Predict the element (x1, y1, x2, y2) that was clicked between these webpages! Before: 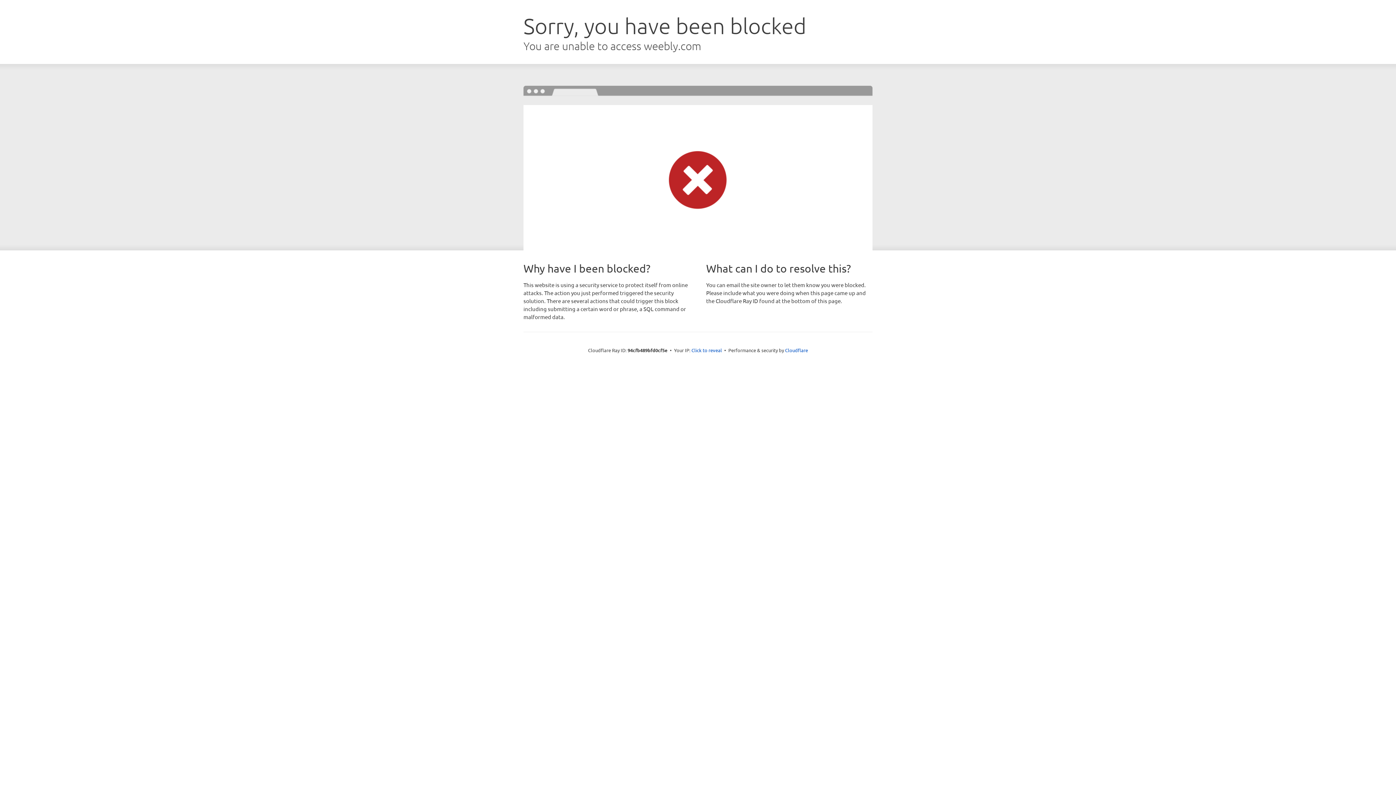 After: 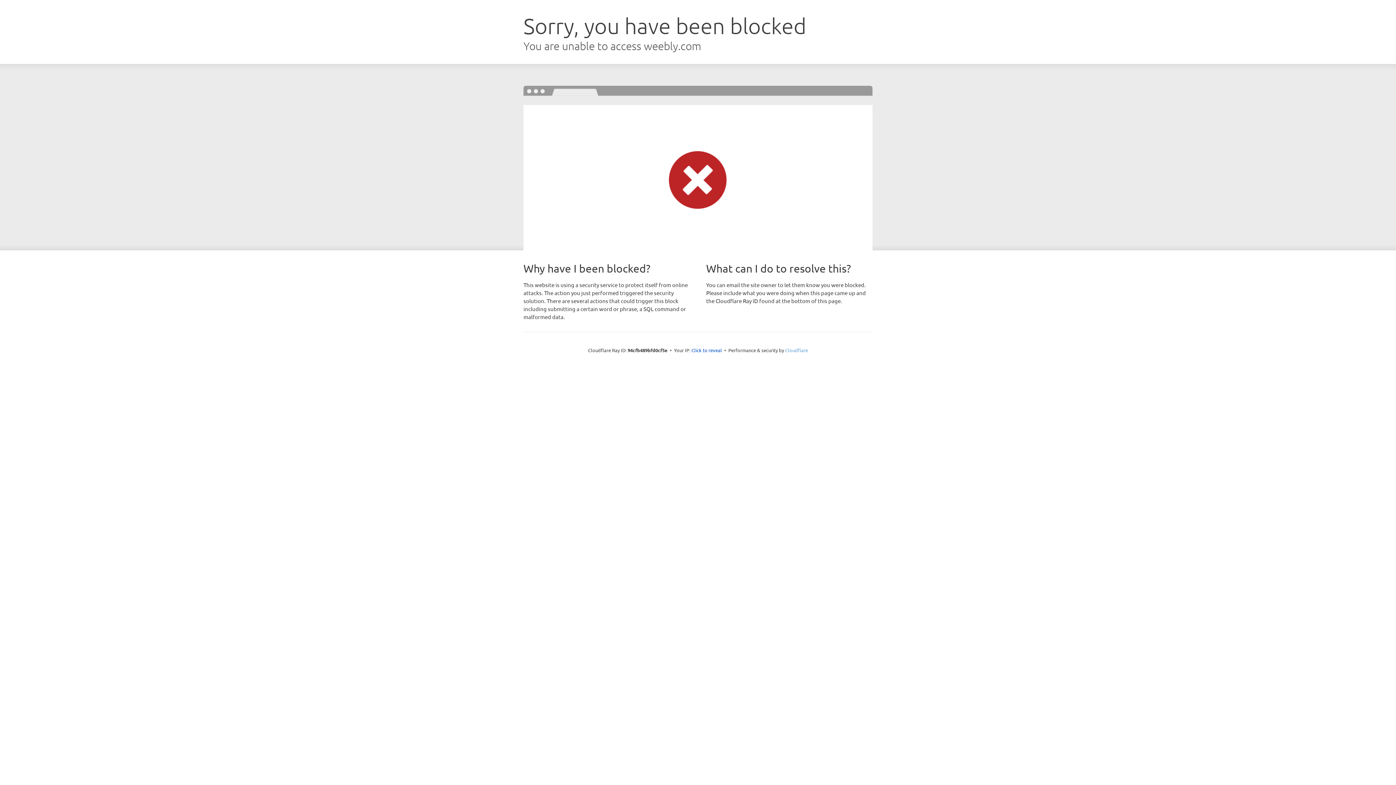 Action: bbox: (785, 347, 808, 353) label: Cloudflare